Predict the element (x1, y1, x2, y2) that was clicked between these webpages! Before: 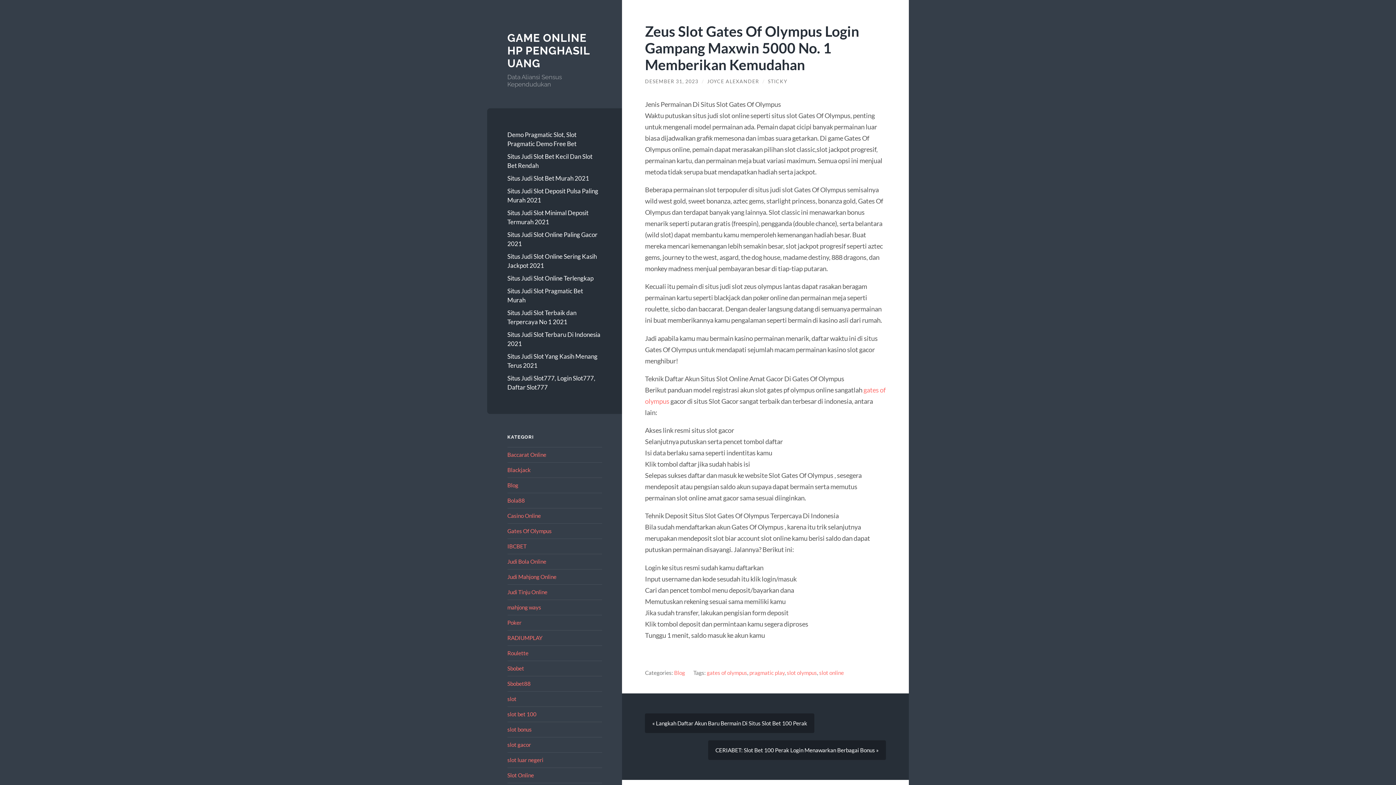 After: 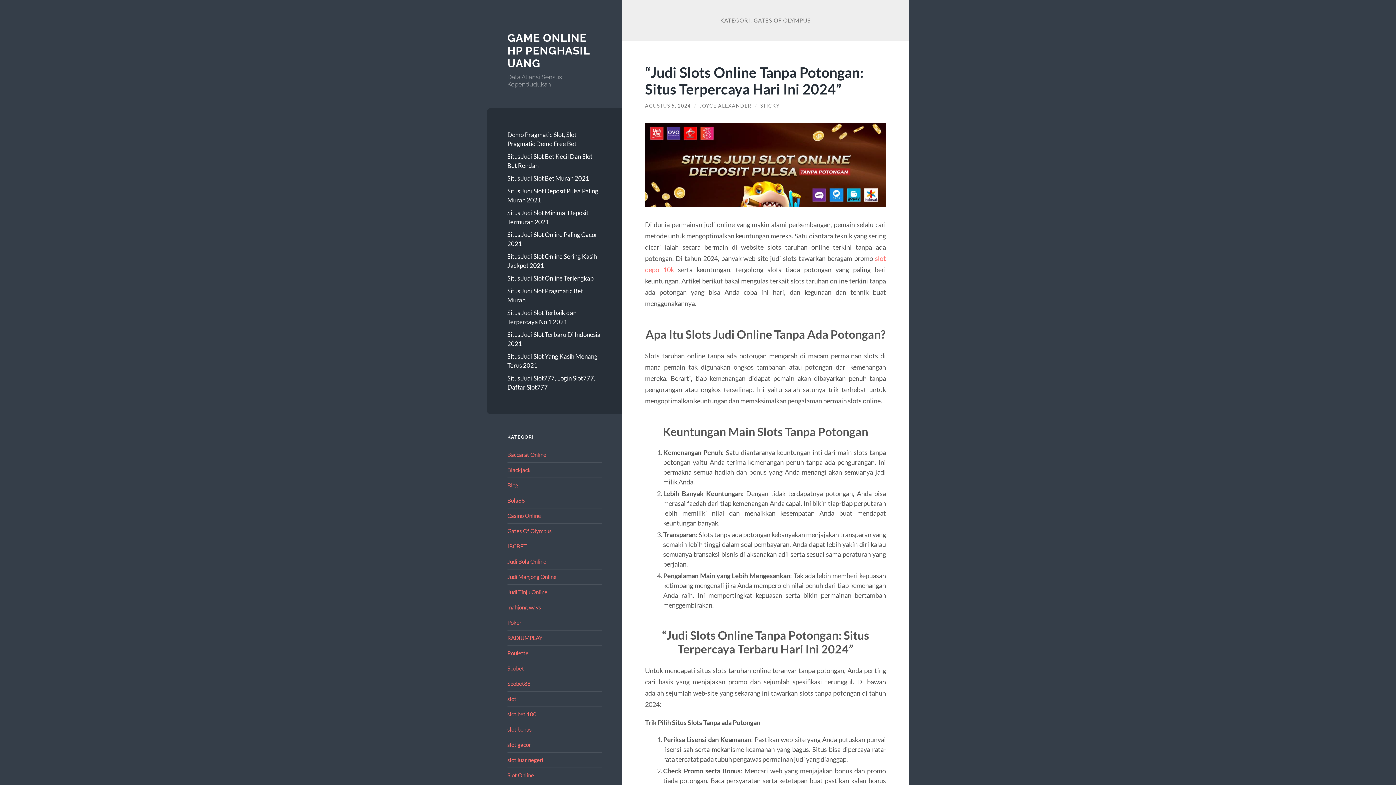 Action: bbox: (507, 527, 551, 534) label: Gates Of Olympus